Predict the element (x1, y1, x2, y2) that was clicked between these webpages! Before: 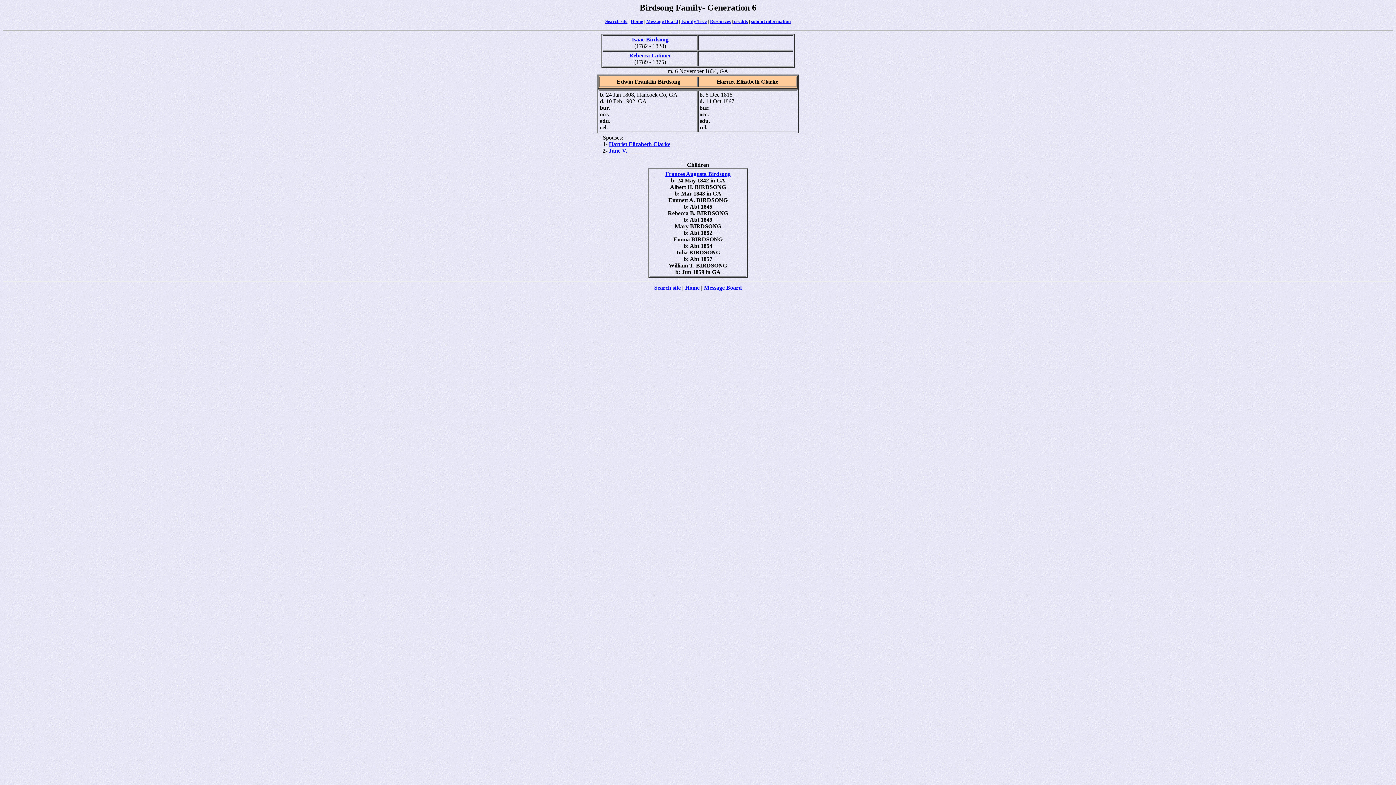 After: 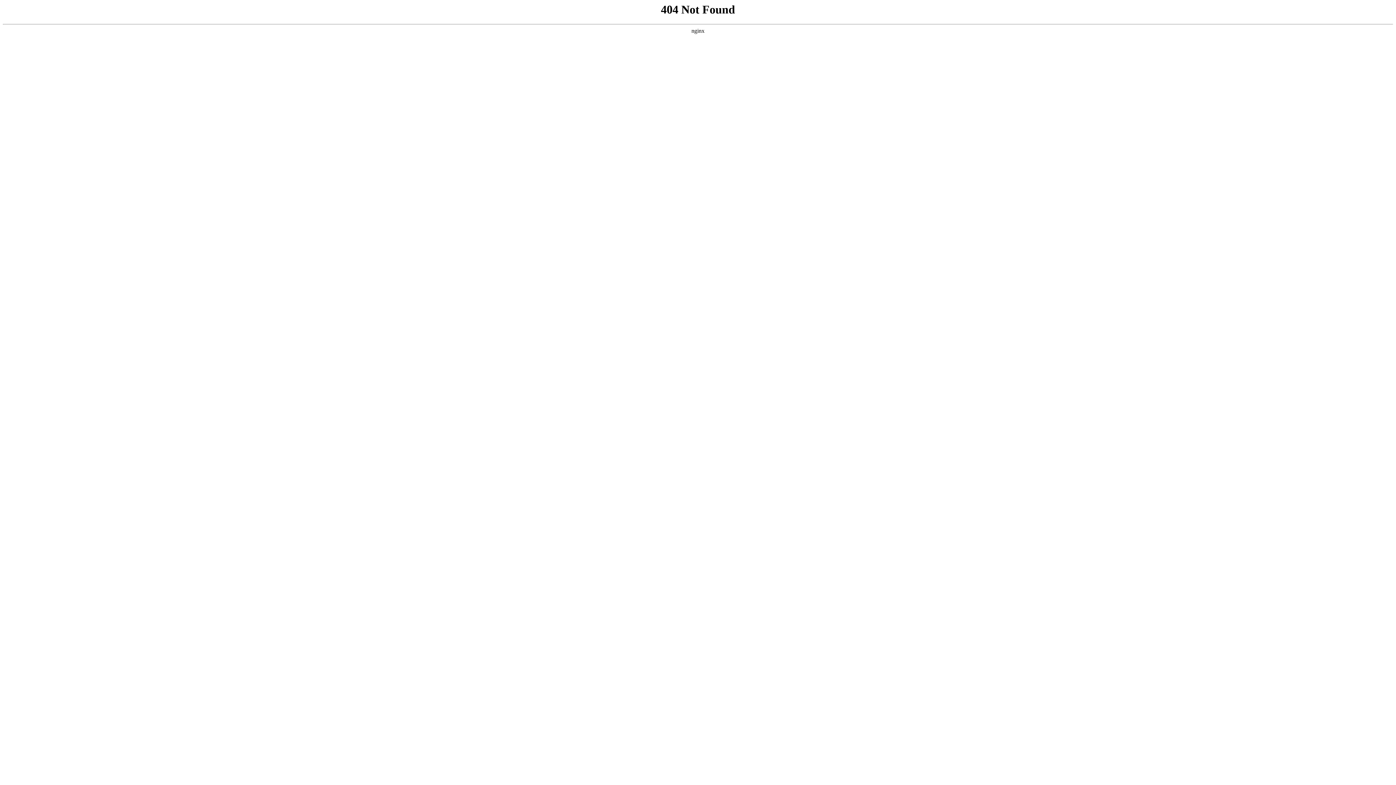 Action: label: Message Board bbox: (646, 18, 678, 24)